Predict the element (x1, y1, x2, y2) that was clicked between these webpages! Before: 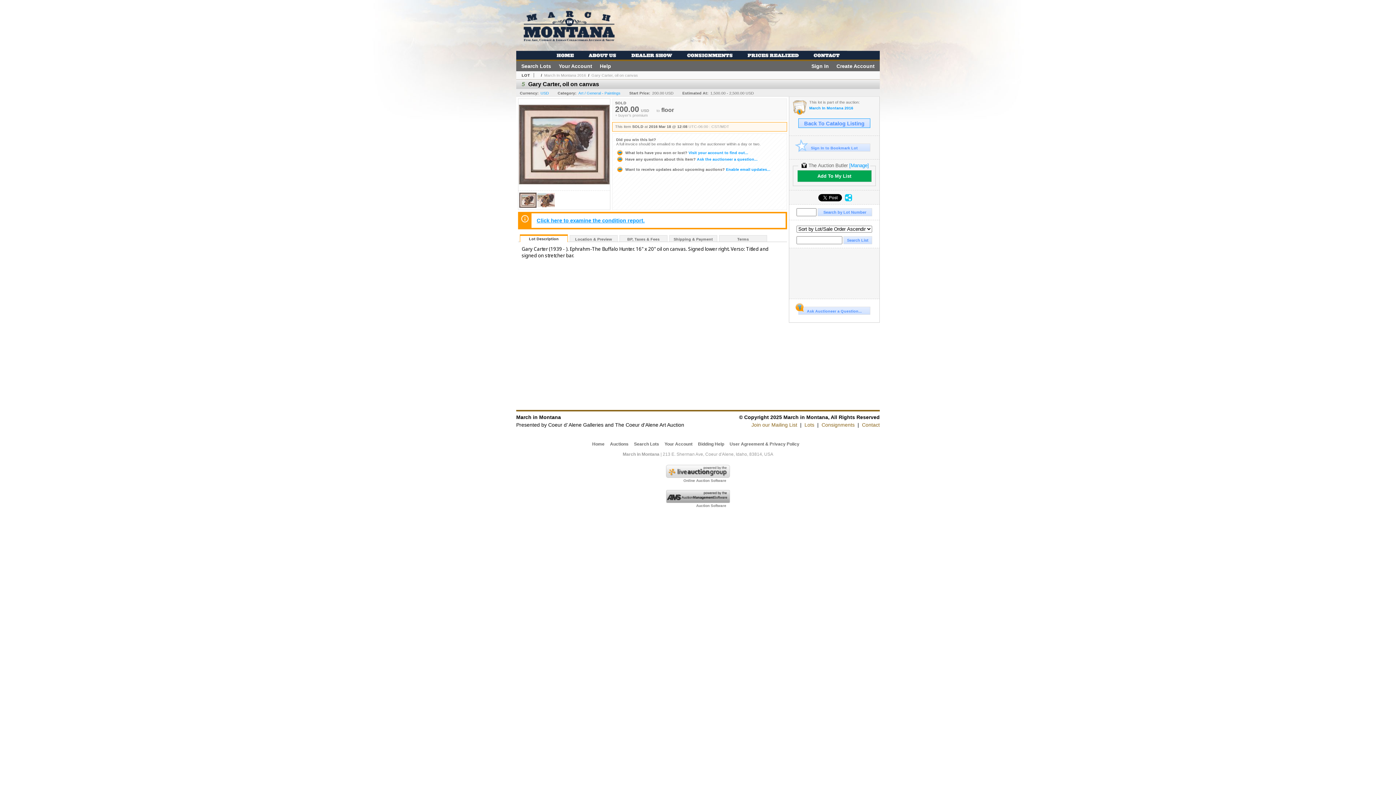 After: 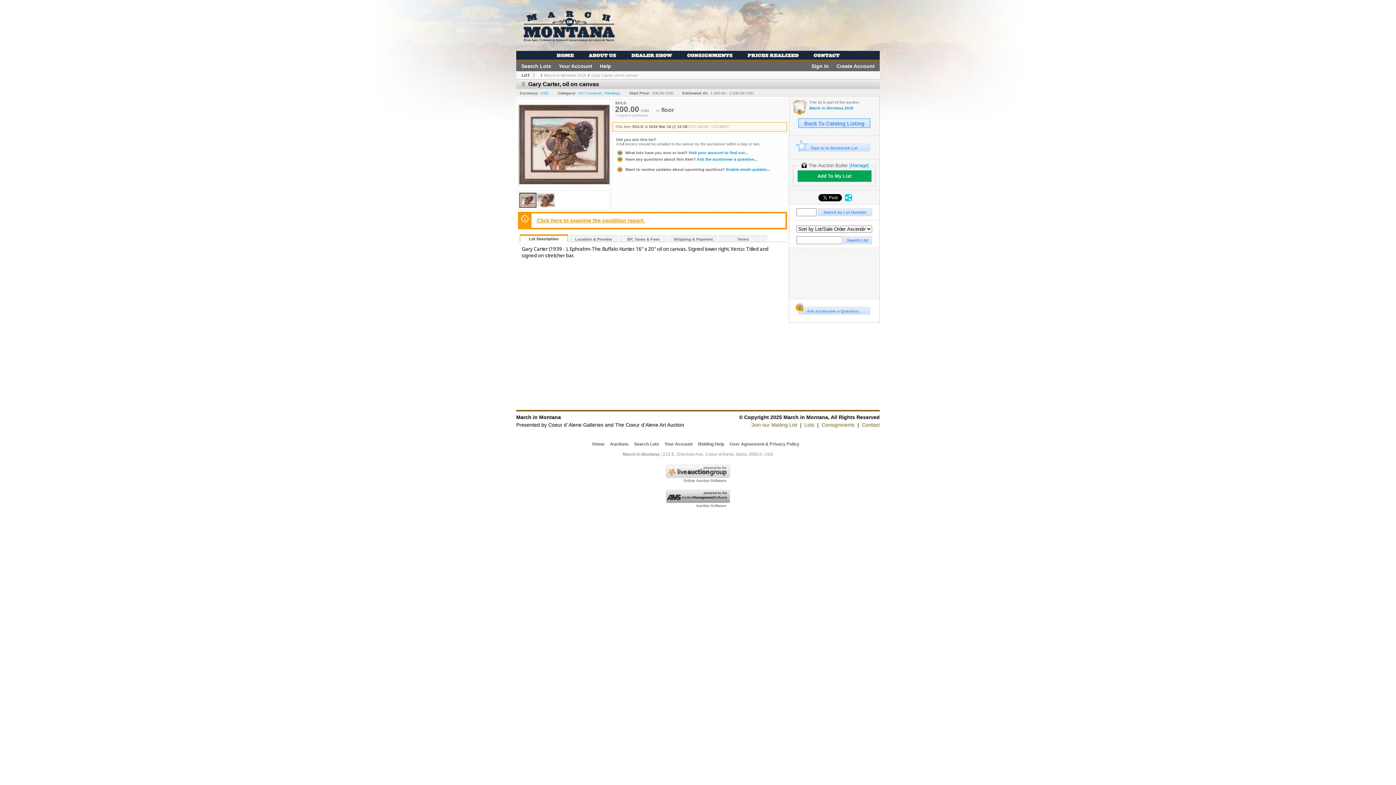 Action: bbox: (536, 217, 644, 223) label: Click here to examine the condition report.